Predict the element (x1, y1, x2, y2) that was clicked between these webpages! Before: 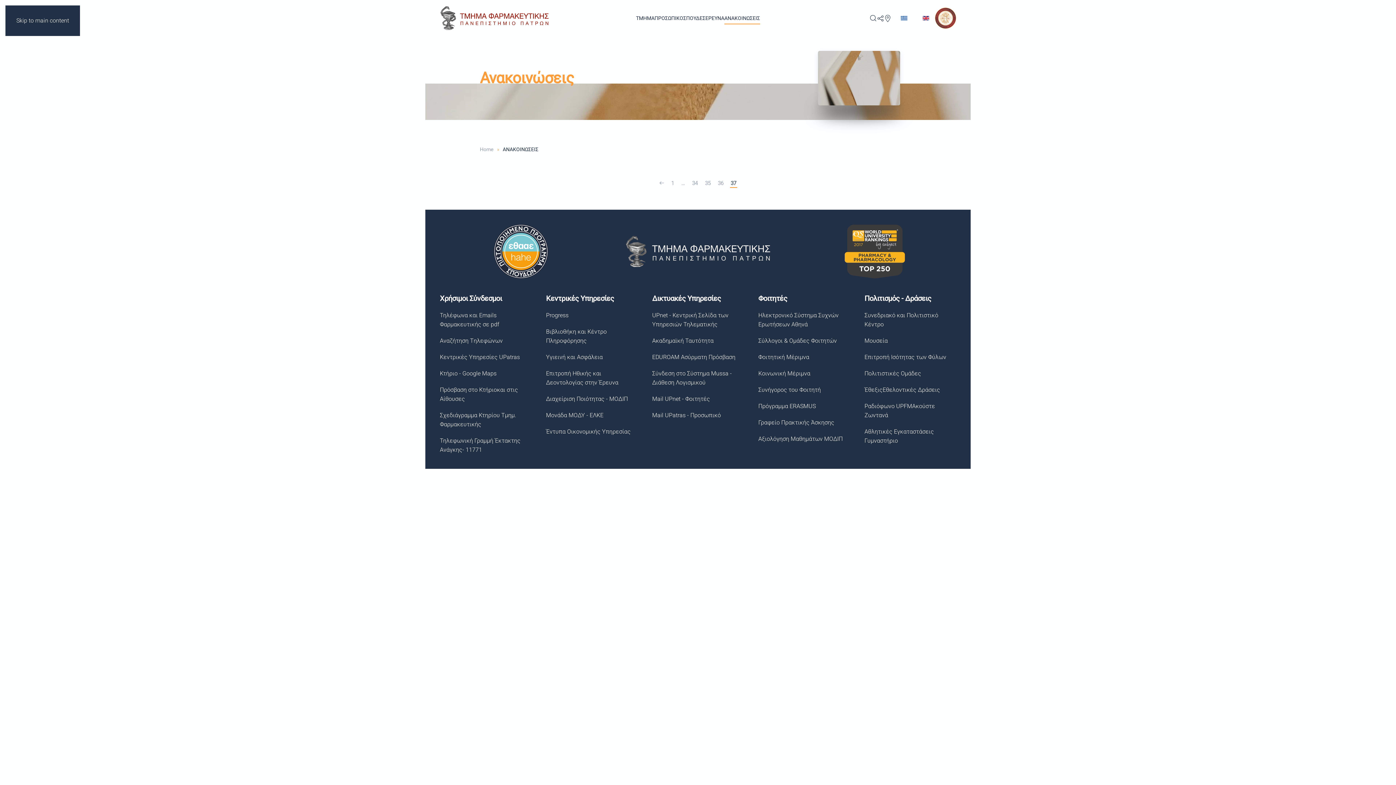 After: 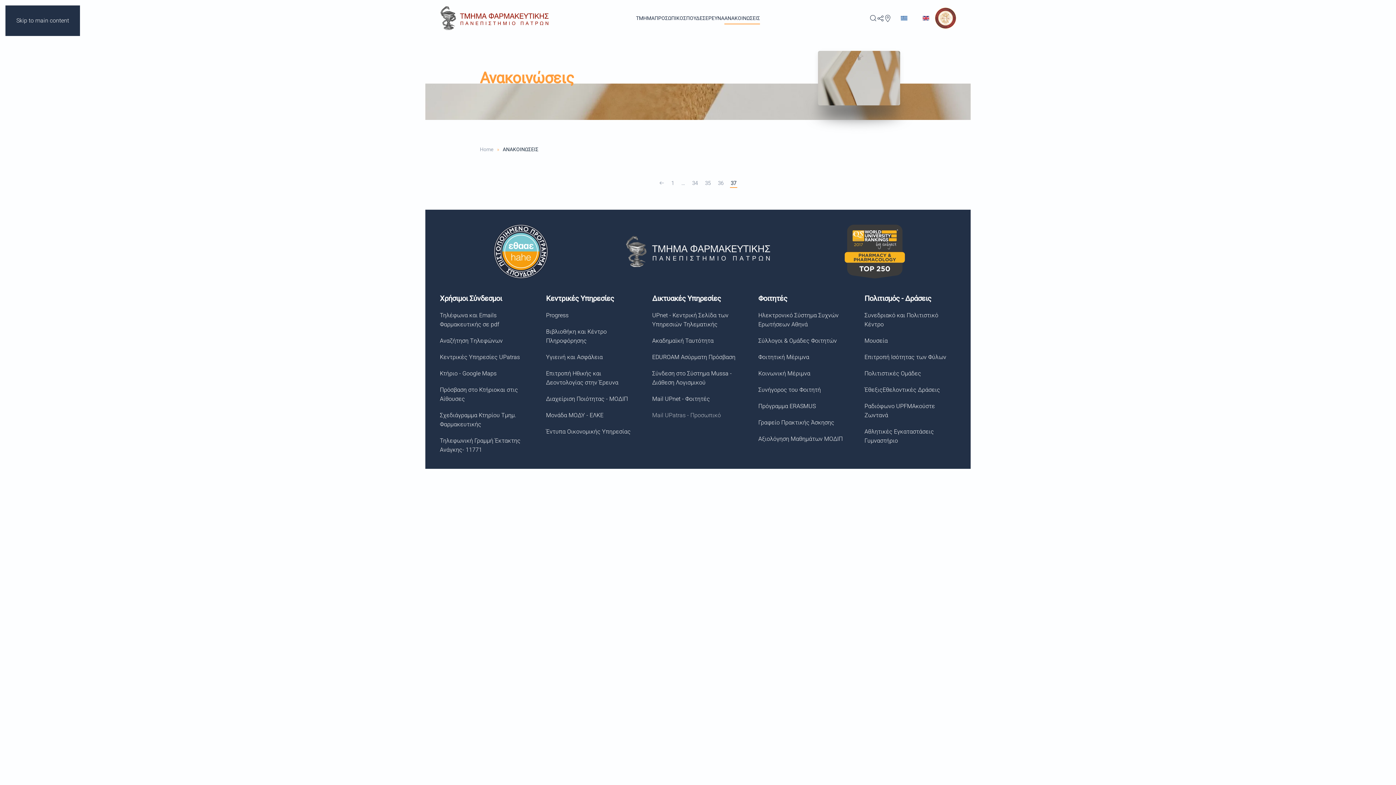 Action: label: Mail UPatras - Προσωπικό bbox: (652, 412, 721, 418)